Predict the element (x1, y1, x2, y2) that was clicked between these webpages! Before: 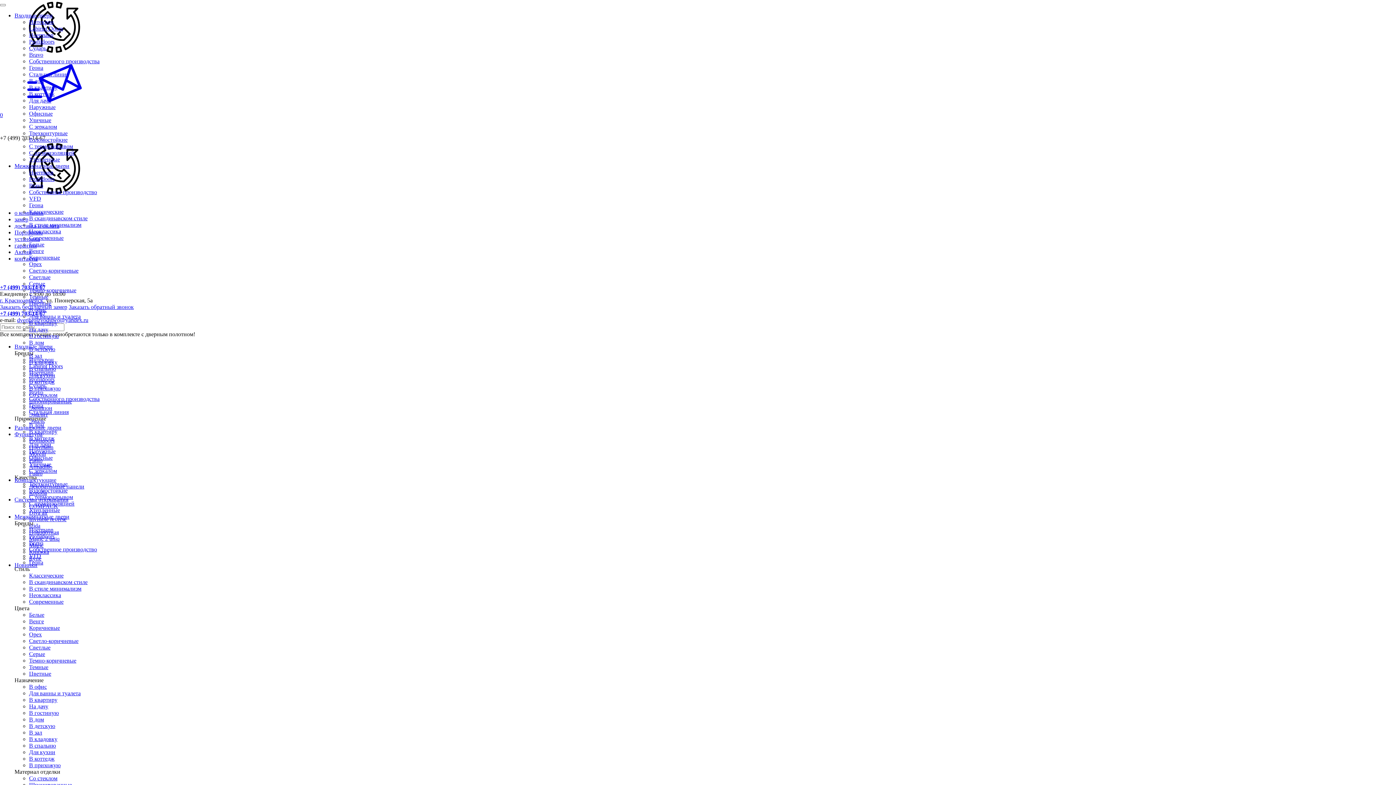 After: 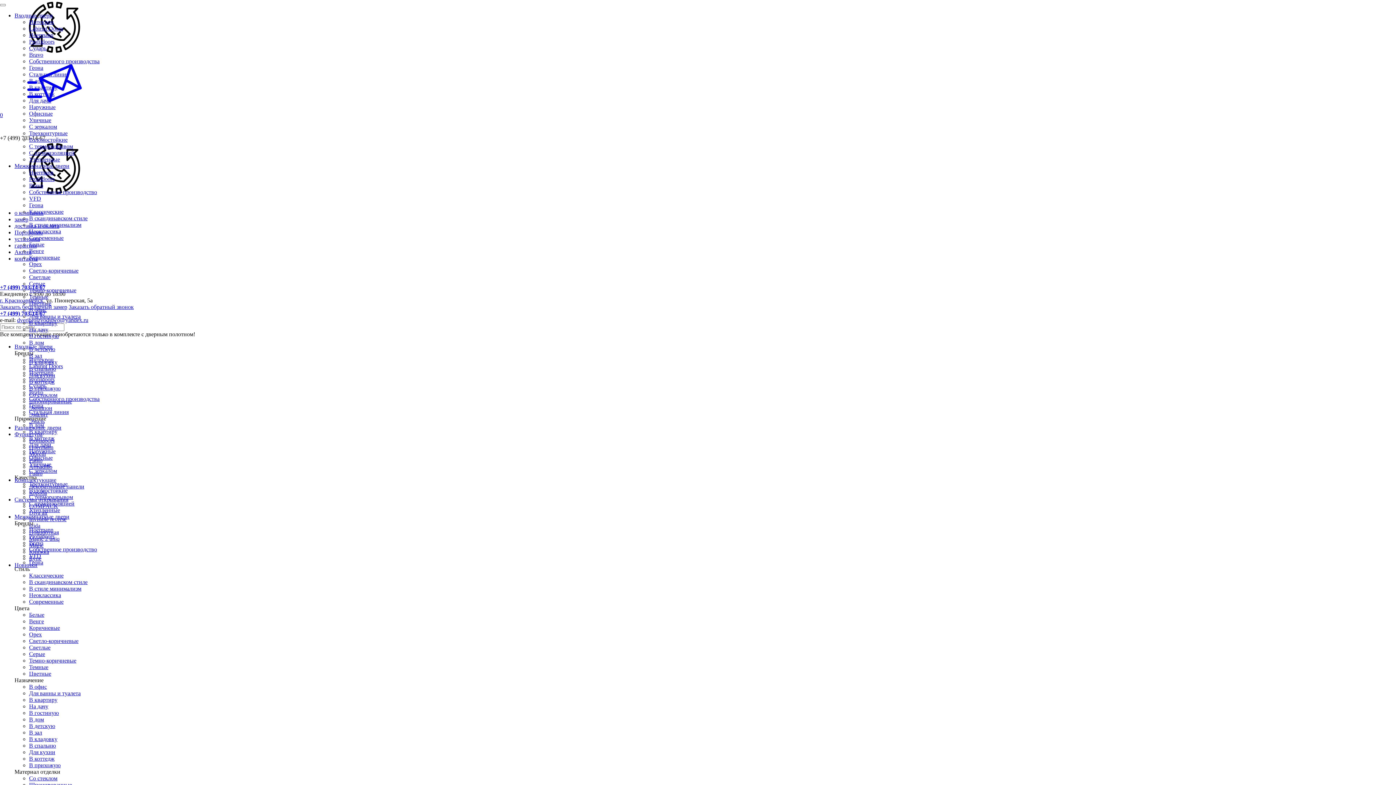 Action: bbox: (29, 84, 57, 90) label: В квартиру